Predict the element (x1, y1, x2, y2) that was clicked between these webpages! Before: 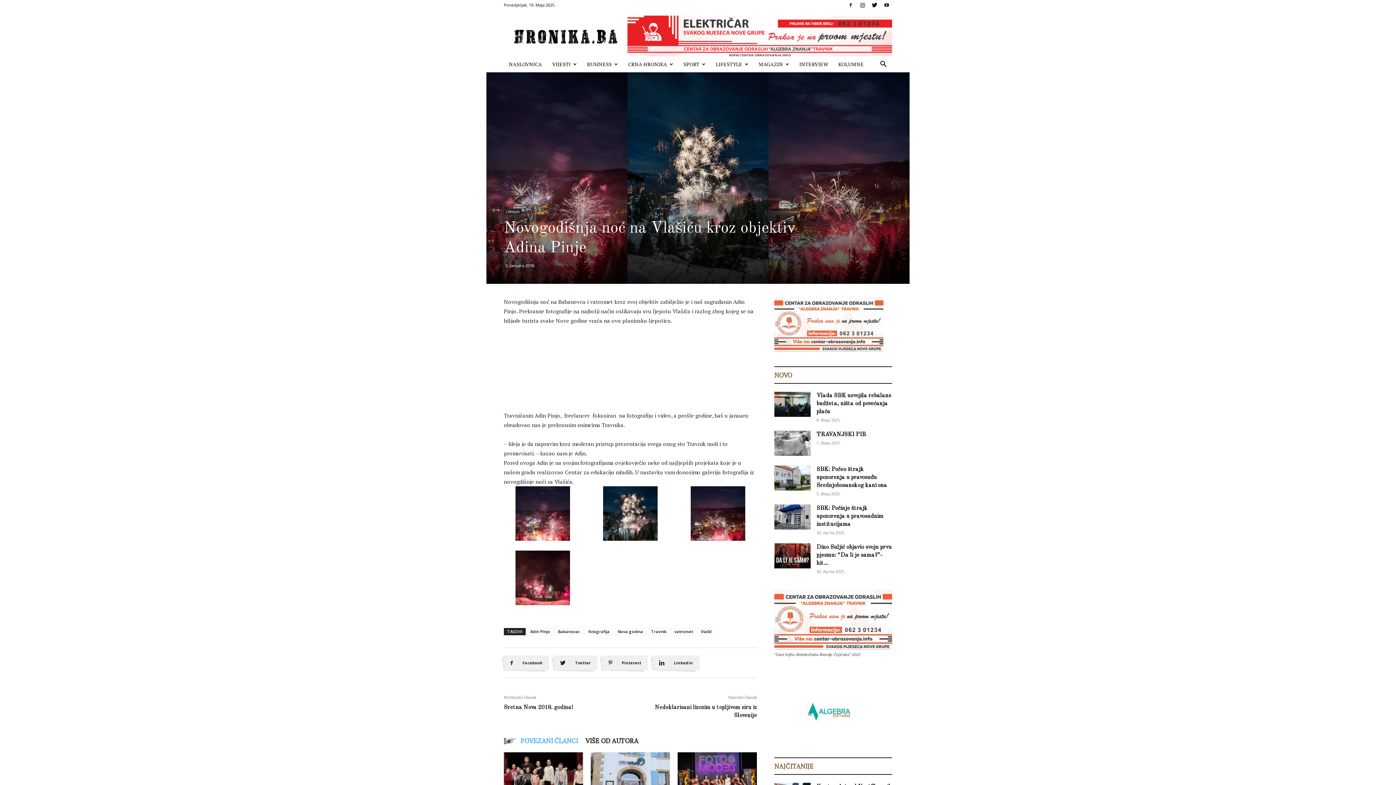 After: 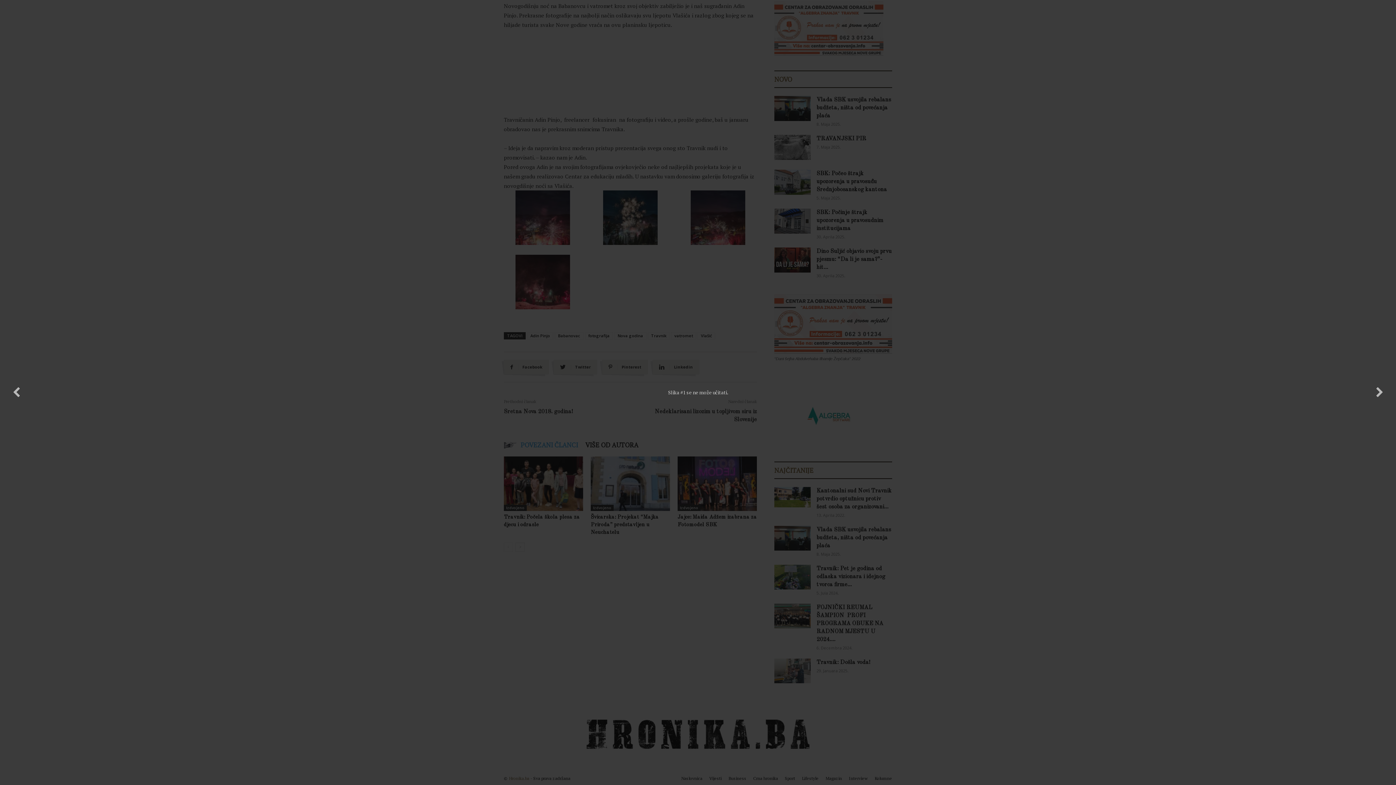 Action: bbox: (515, 535, 570, 542)